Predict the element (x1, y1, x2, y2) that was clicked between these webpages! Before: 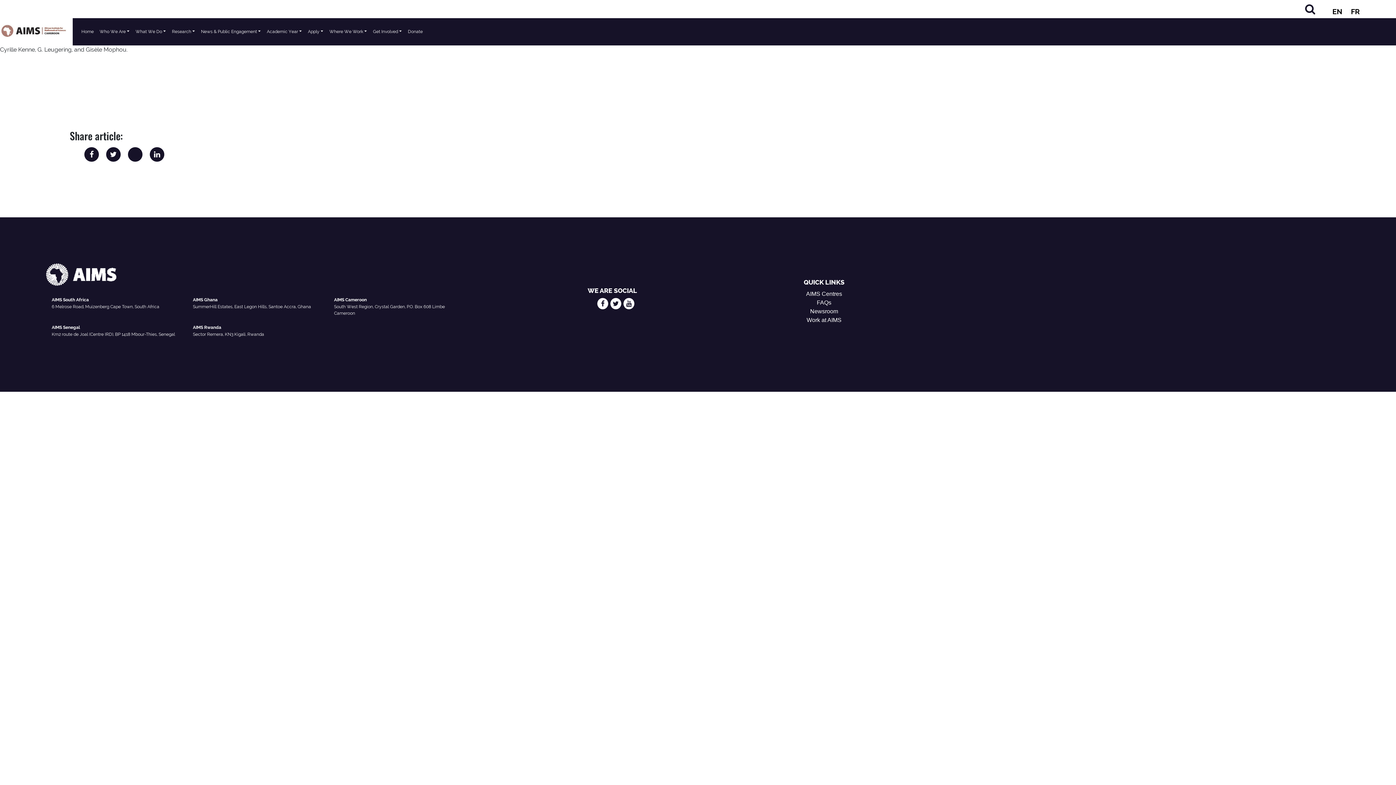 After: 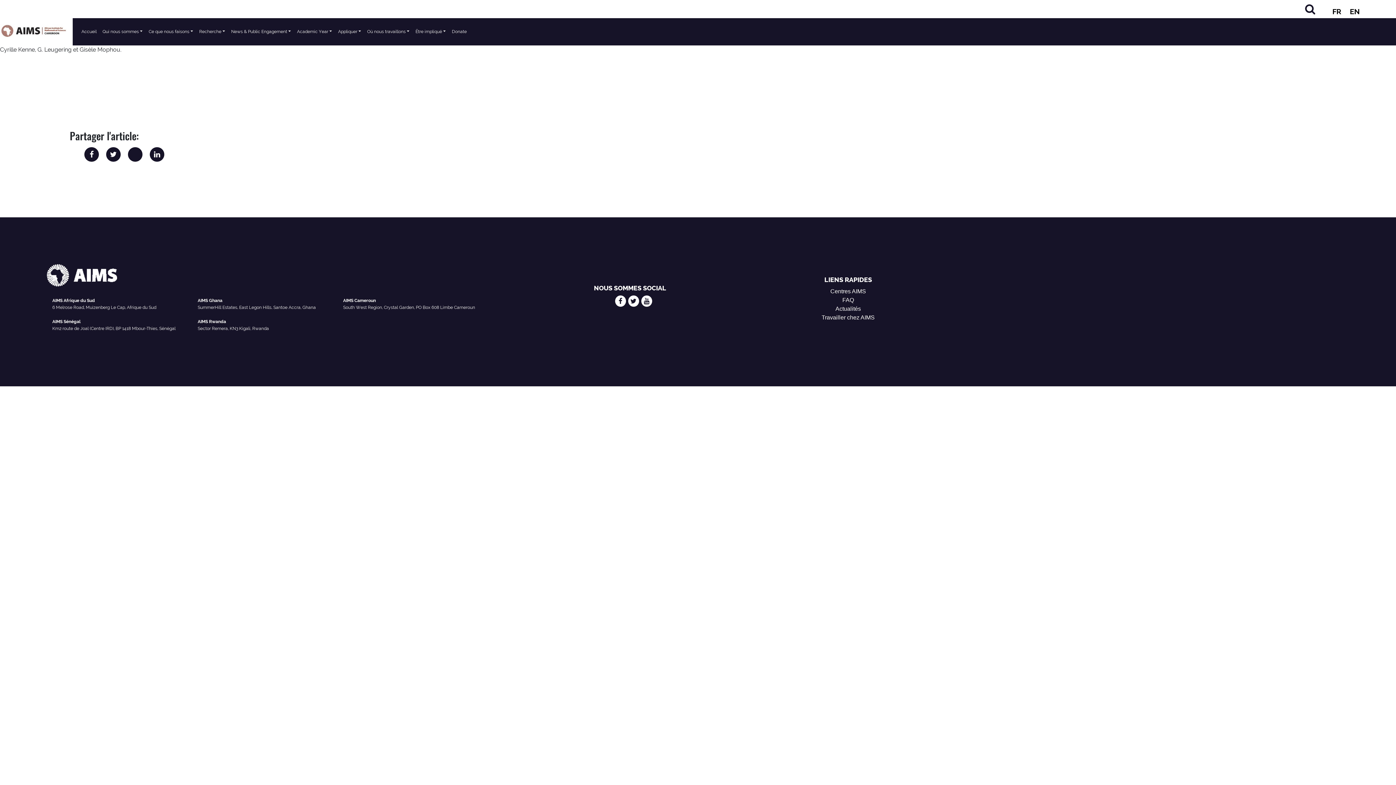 Action: bbox: (1346, 3, 1364, 19) label: FR